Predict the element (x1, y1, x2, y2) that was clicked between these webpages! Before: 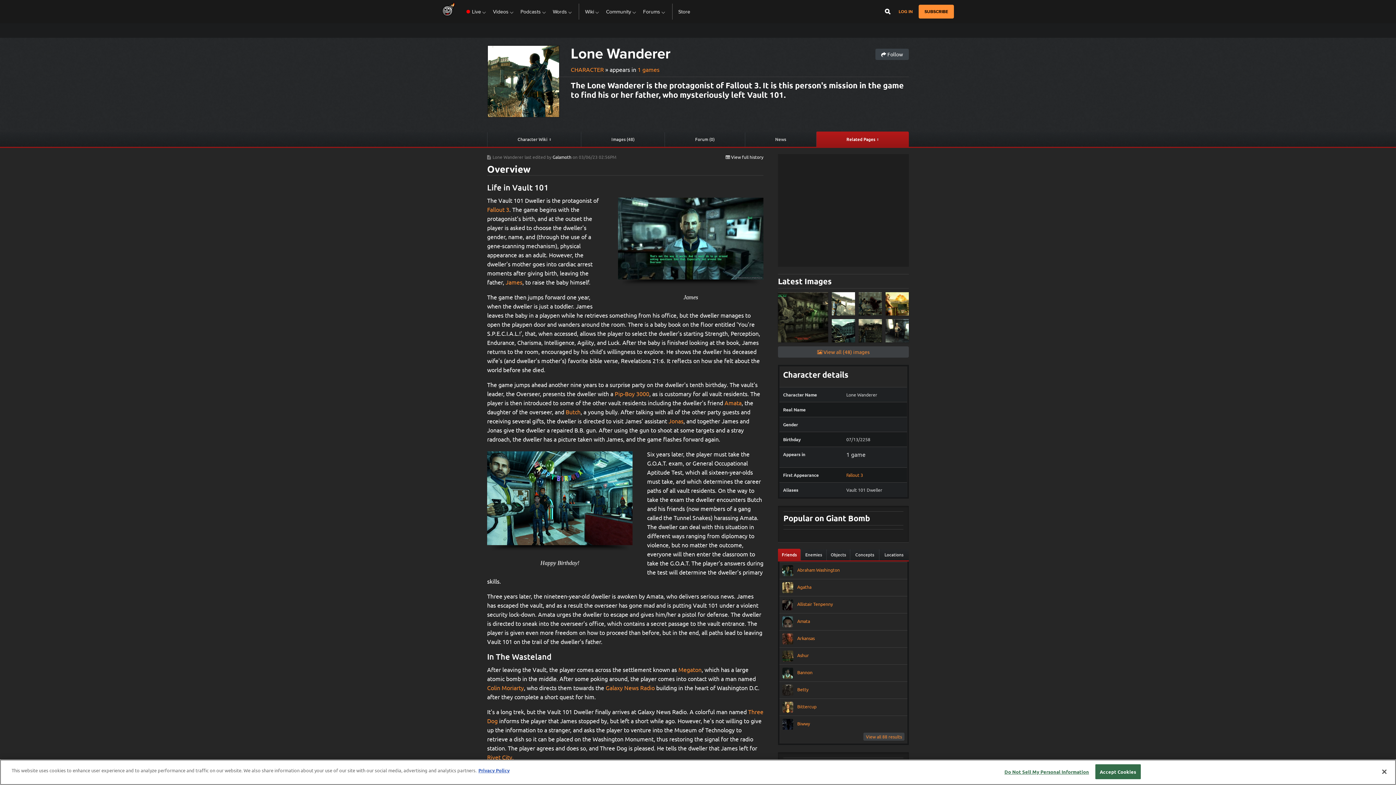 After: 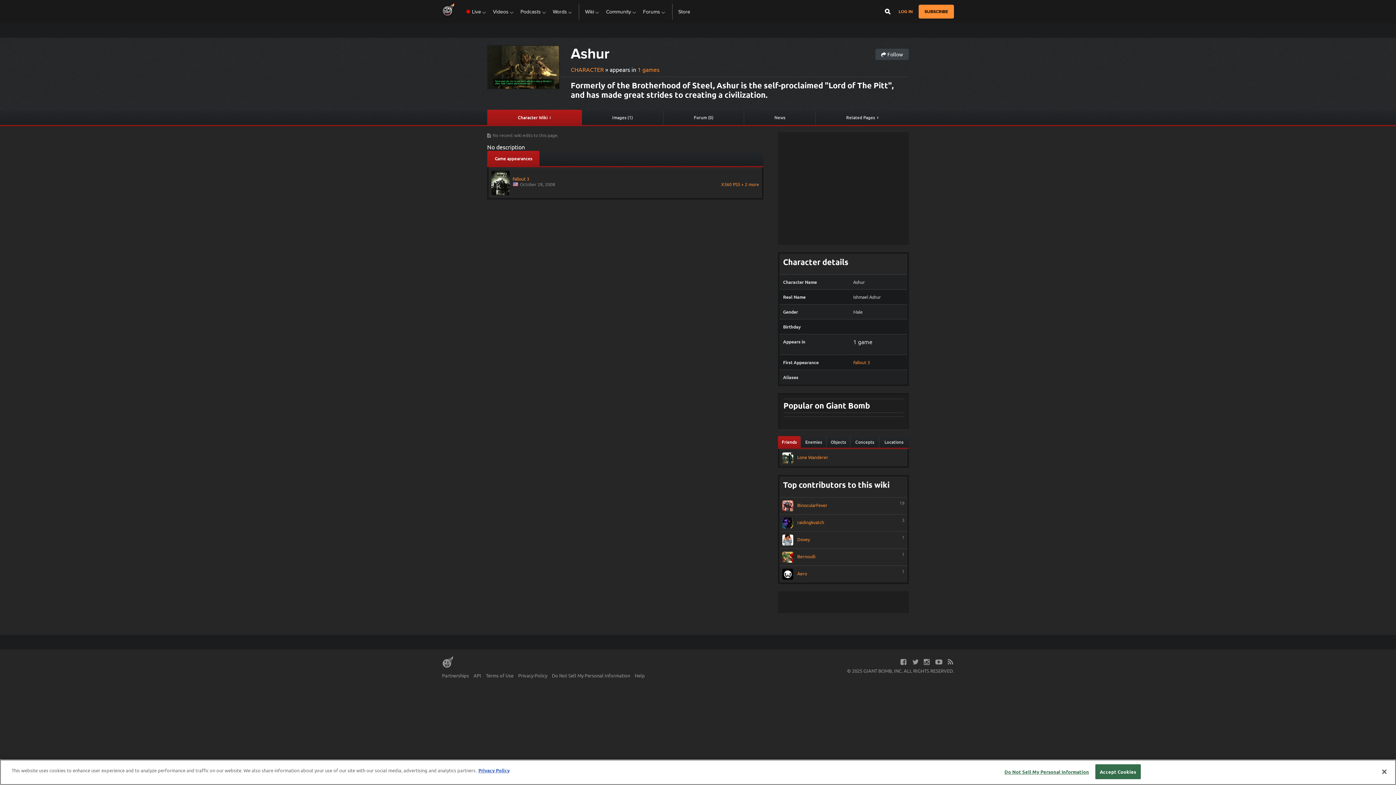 Action: label:  Ashur bbox: (782, 650, 904, 661)